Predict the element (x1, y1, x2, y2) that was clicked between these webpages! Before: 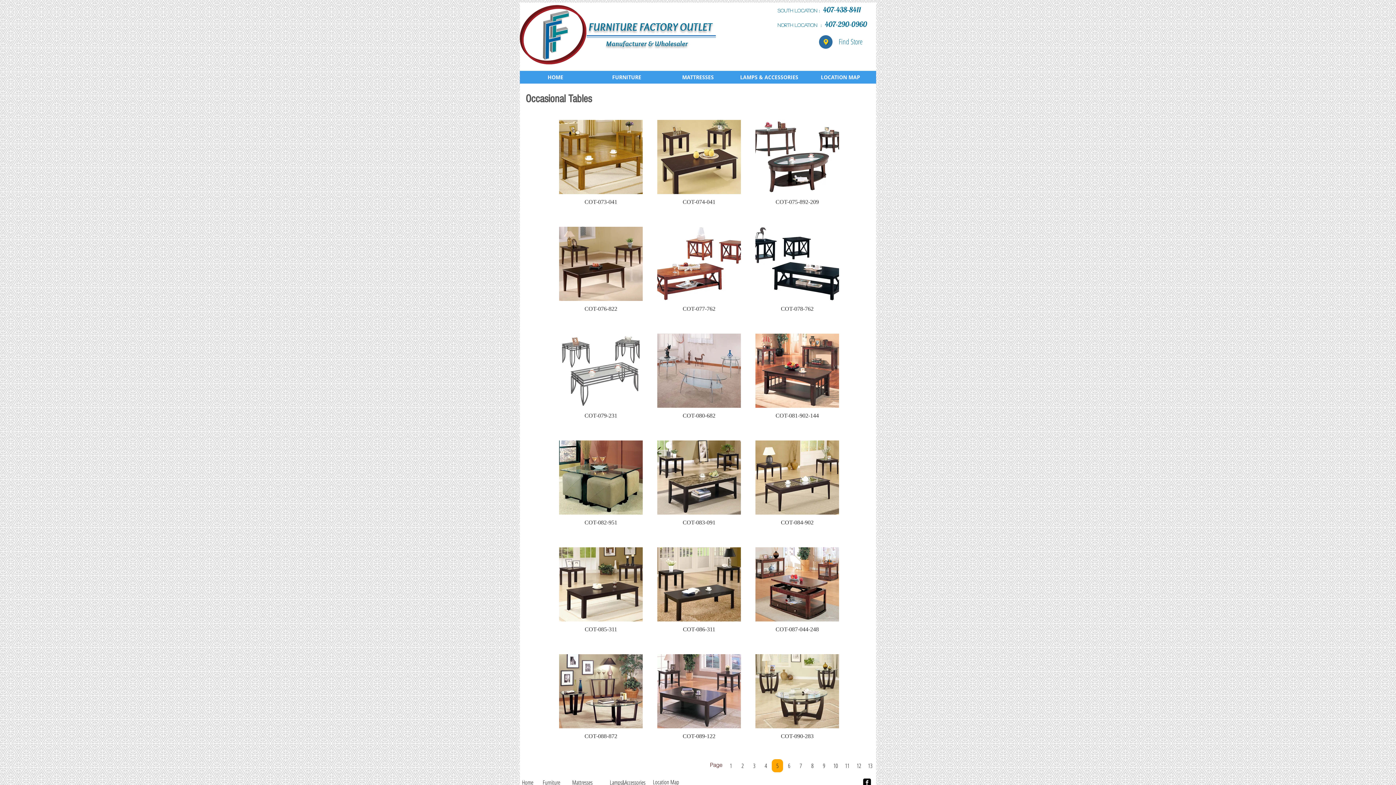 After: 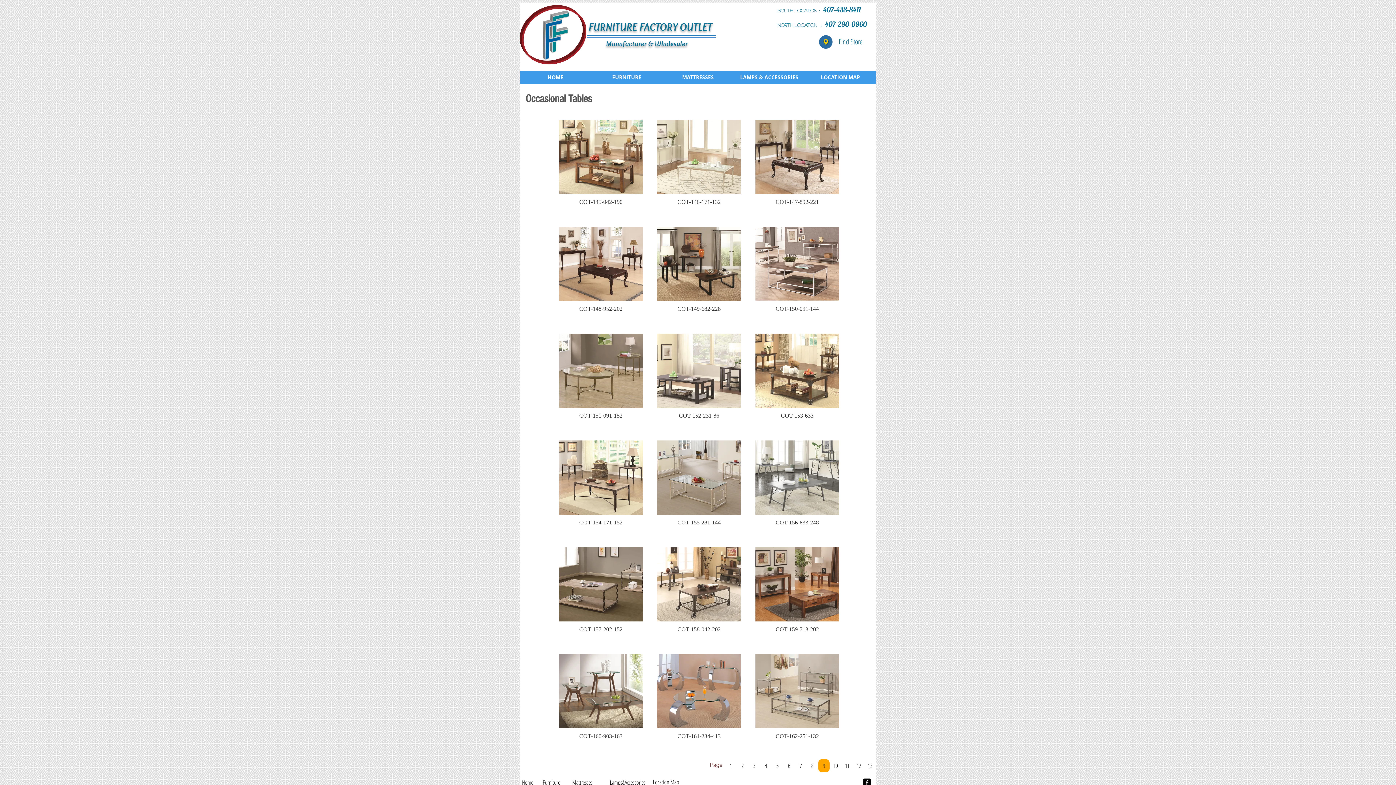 Action: label: 9 bbox: (818, 759, 829, 772)